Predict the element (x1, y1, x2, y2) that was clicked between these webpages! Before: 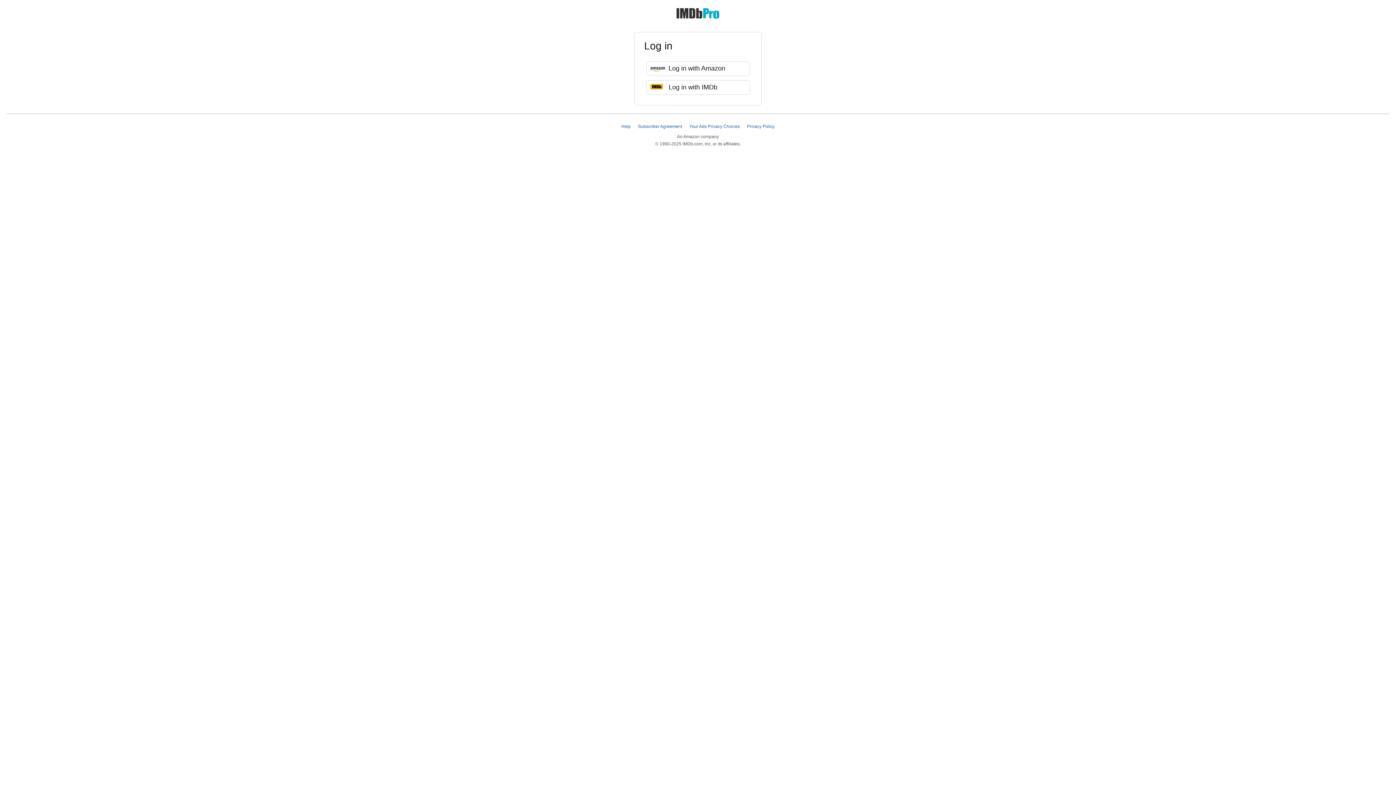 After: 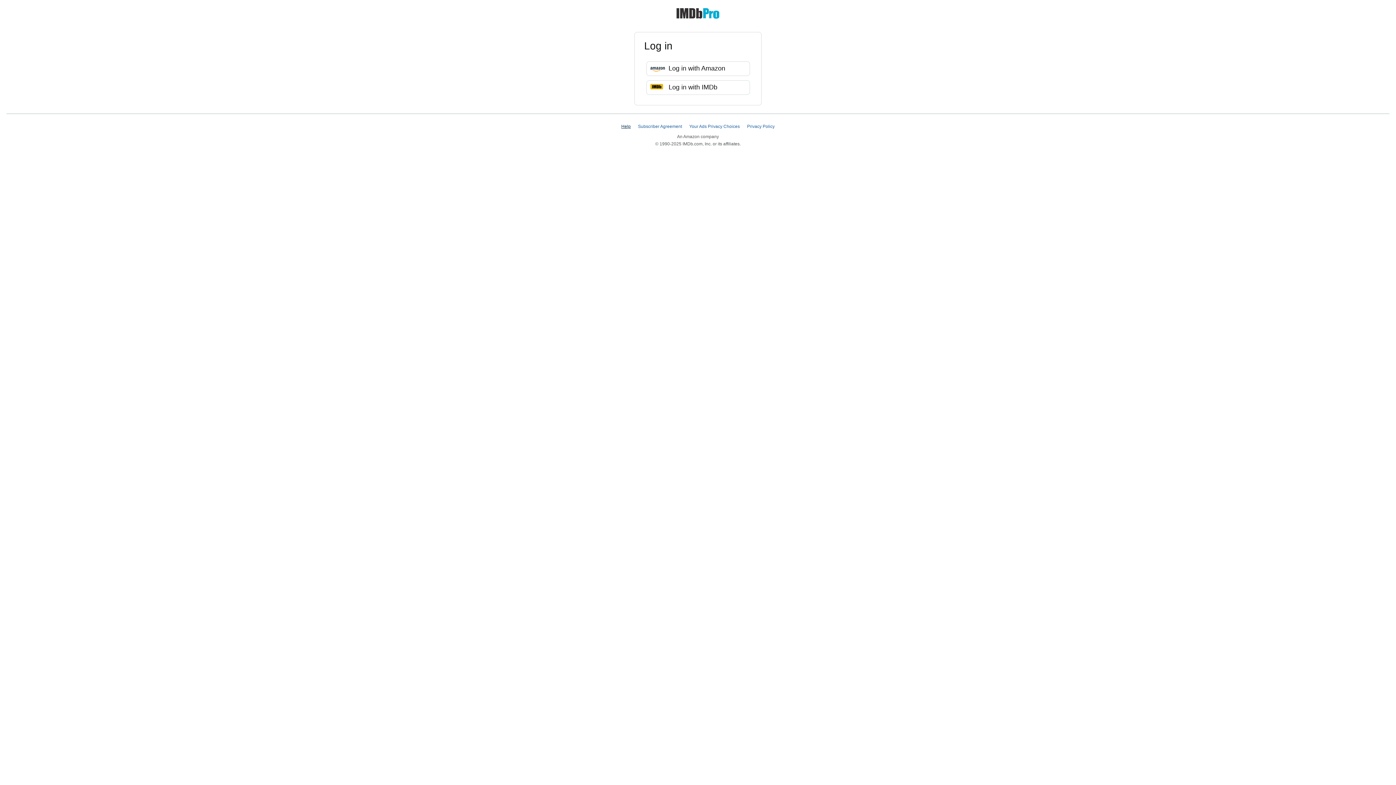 Action: bbox: (621, 124, 630, 129) label: Help